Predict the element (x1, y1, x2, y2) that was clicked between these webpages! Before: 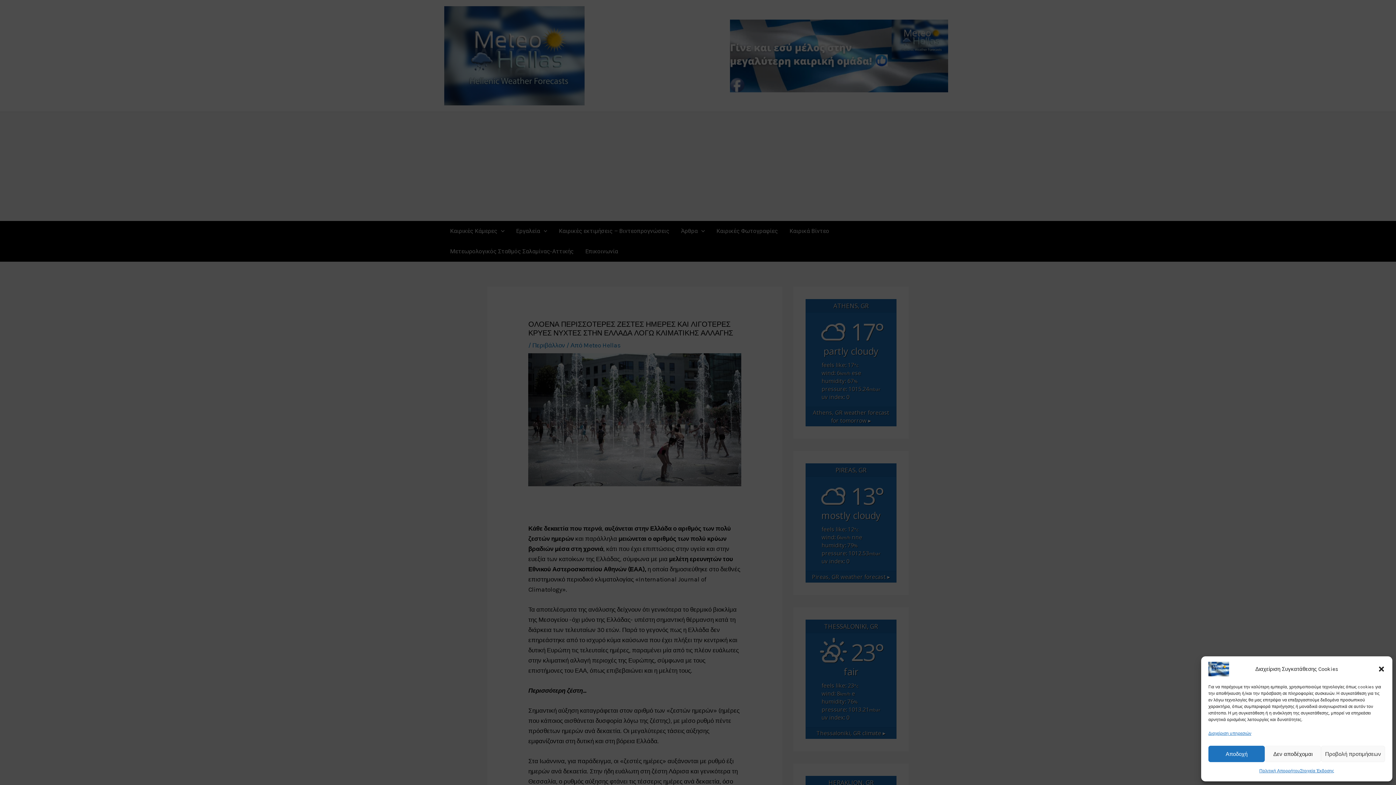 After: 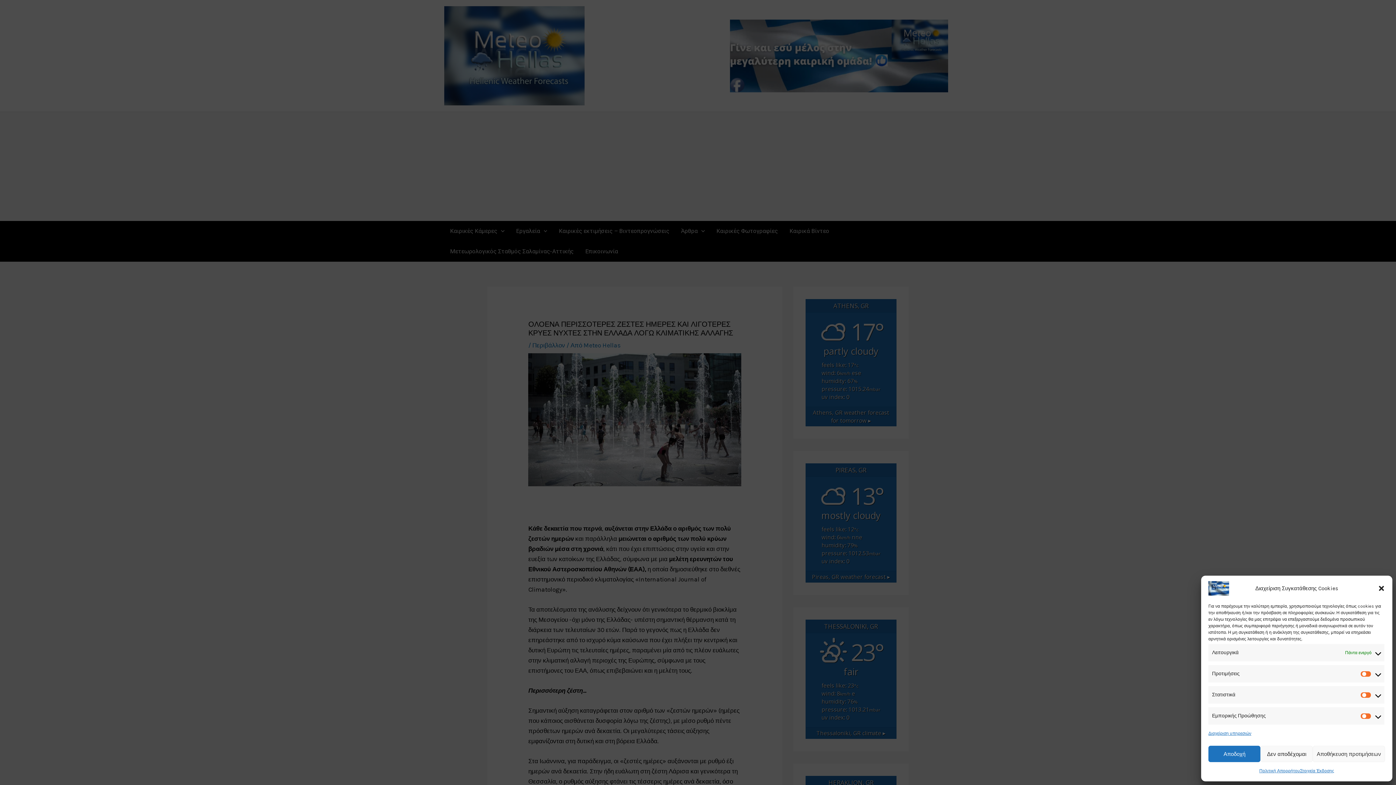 Action: bbox: (1321, 746, 1385, 762) label: Προβολή προτιμήσεων